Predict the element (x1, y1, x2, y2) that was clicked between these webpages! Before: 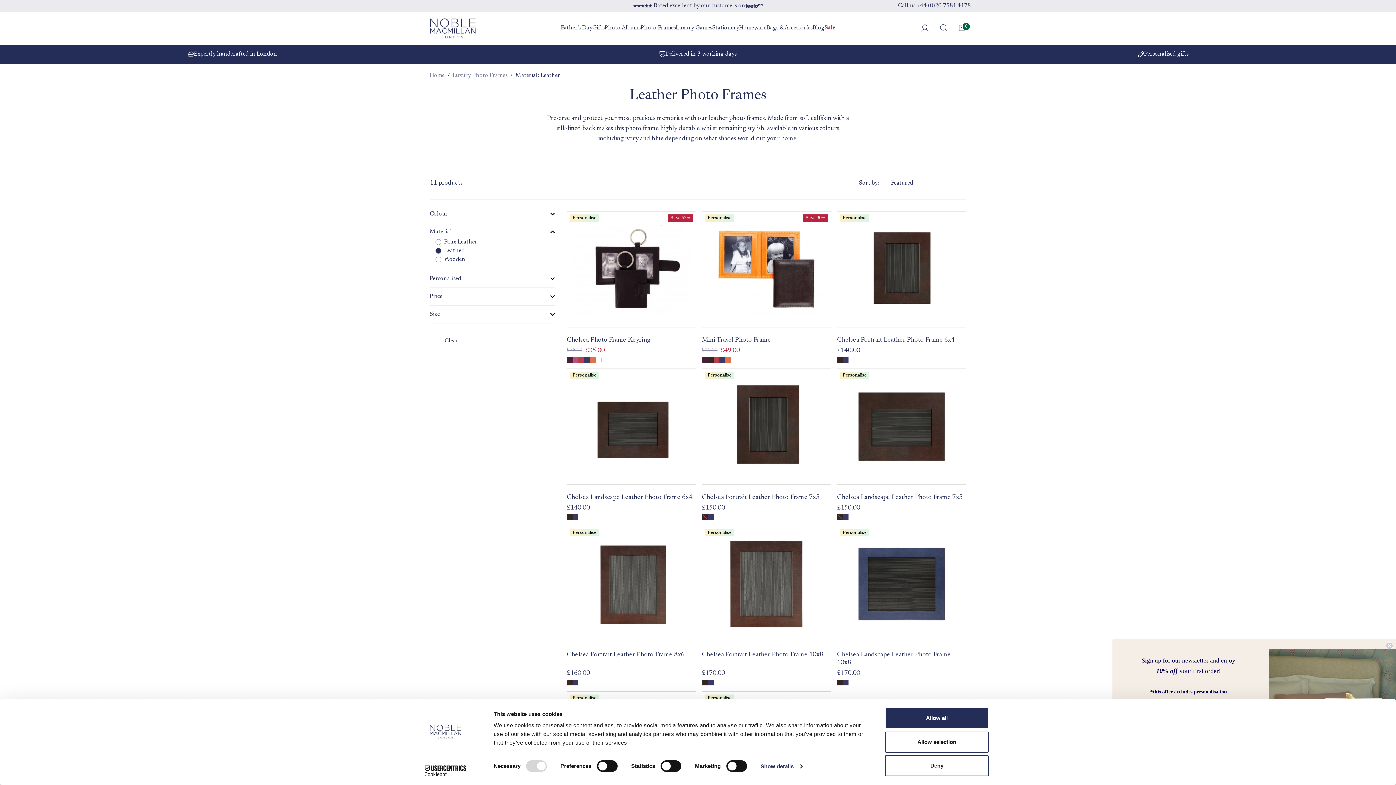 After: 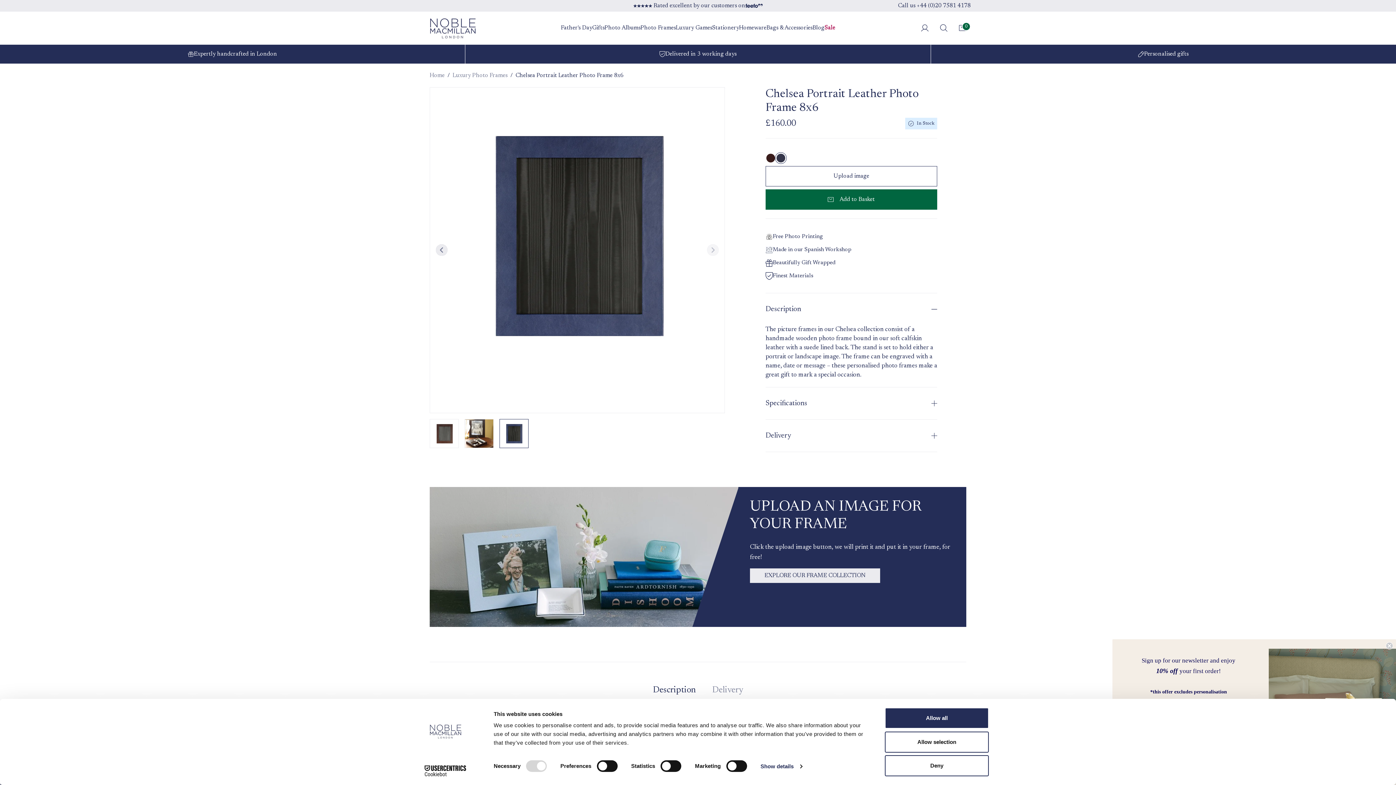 Action: bbox: (566, 526, 696, 642) label: Chelsea Portrait Leather Photo Frame 8x6